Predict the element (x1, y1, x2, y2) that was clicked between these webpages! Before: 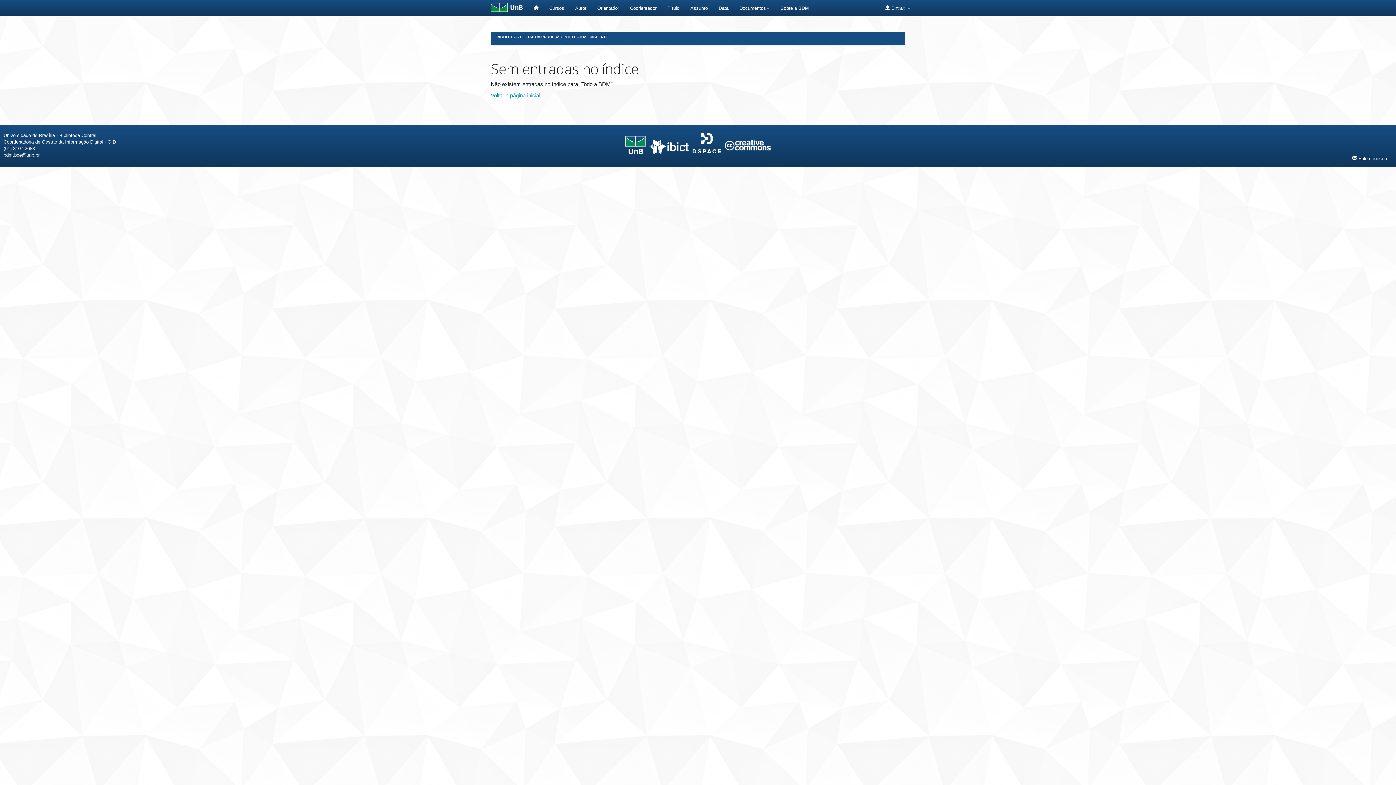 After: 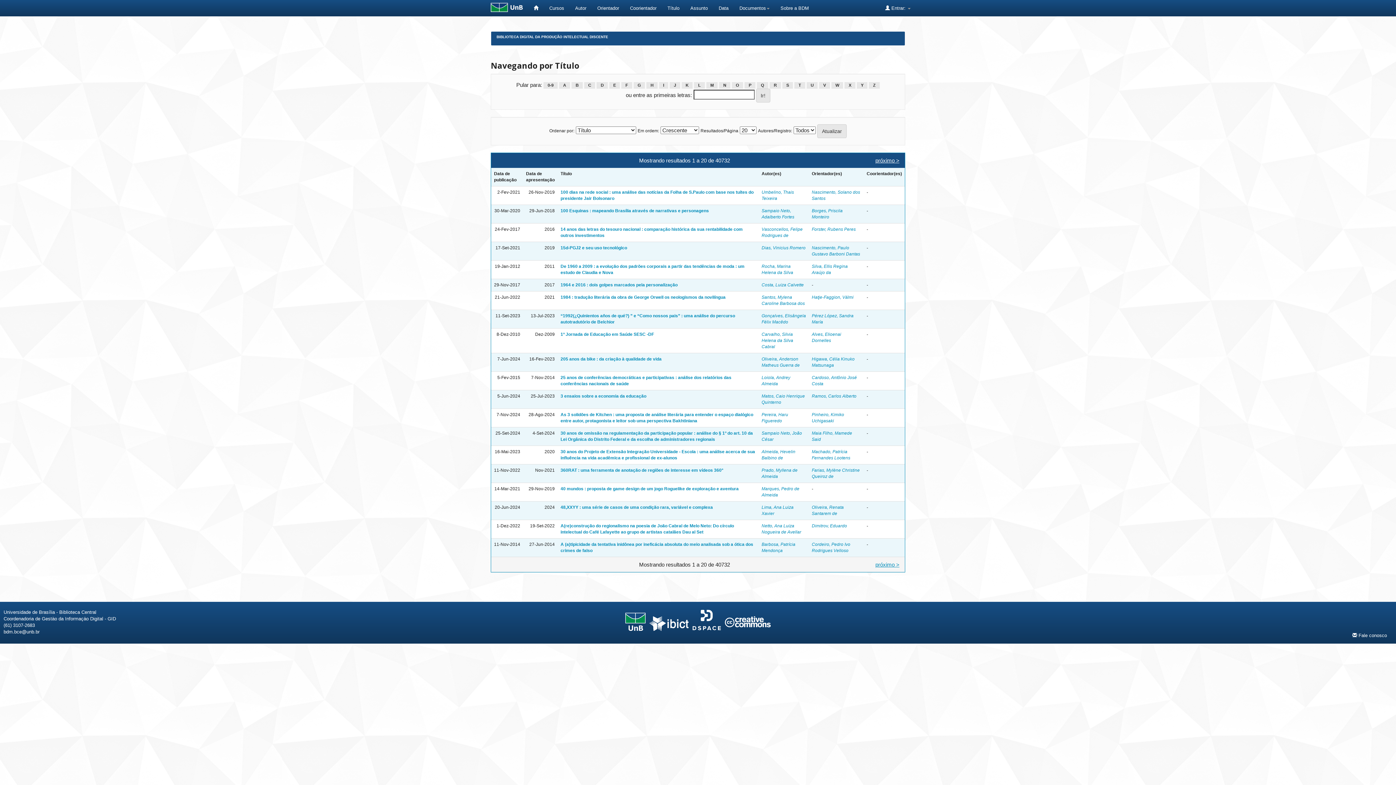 Action: bbox: (662, 0, 685, 16) label: Título